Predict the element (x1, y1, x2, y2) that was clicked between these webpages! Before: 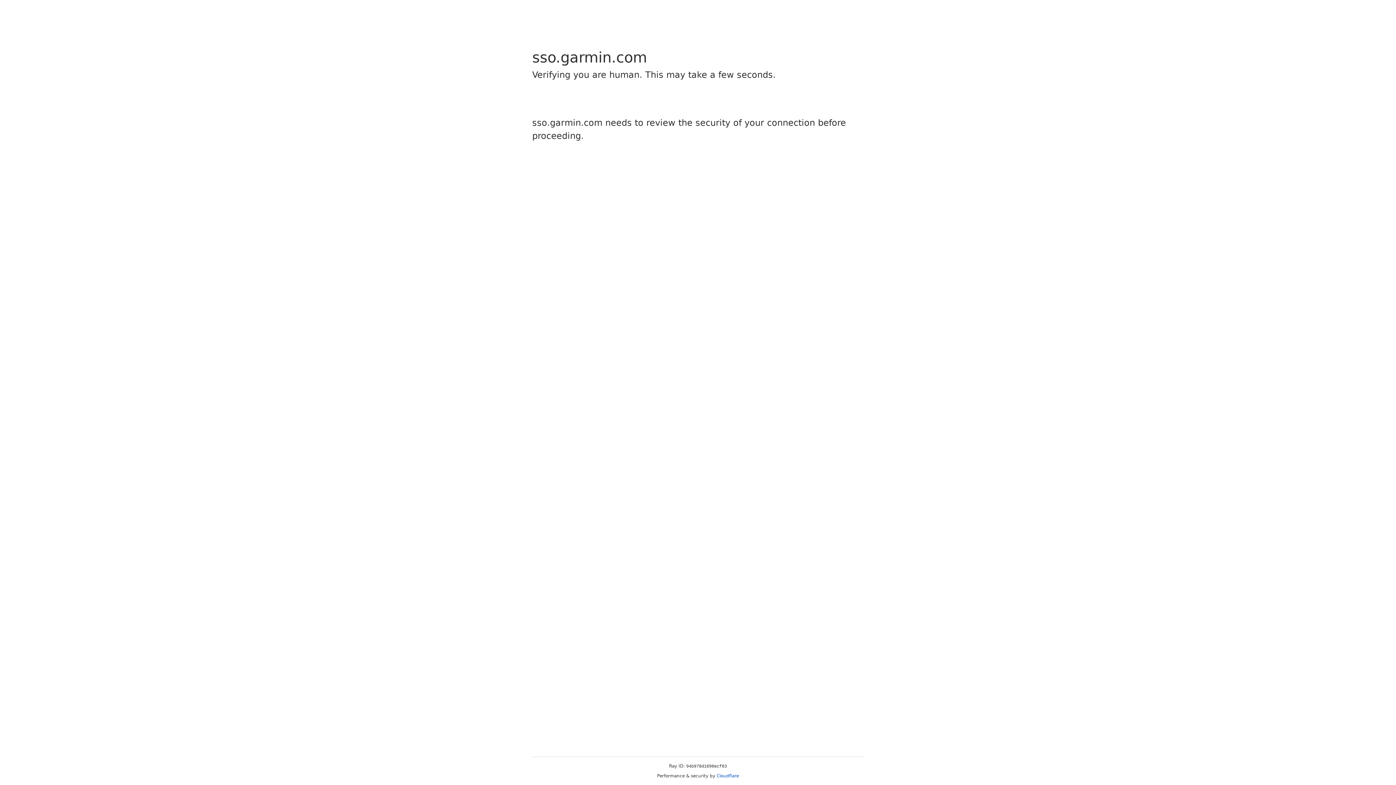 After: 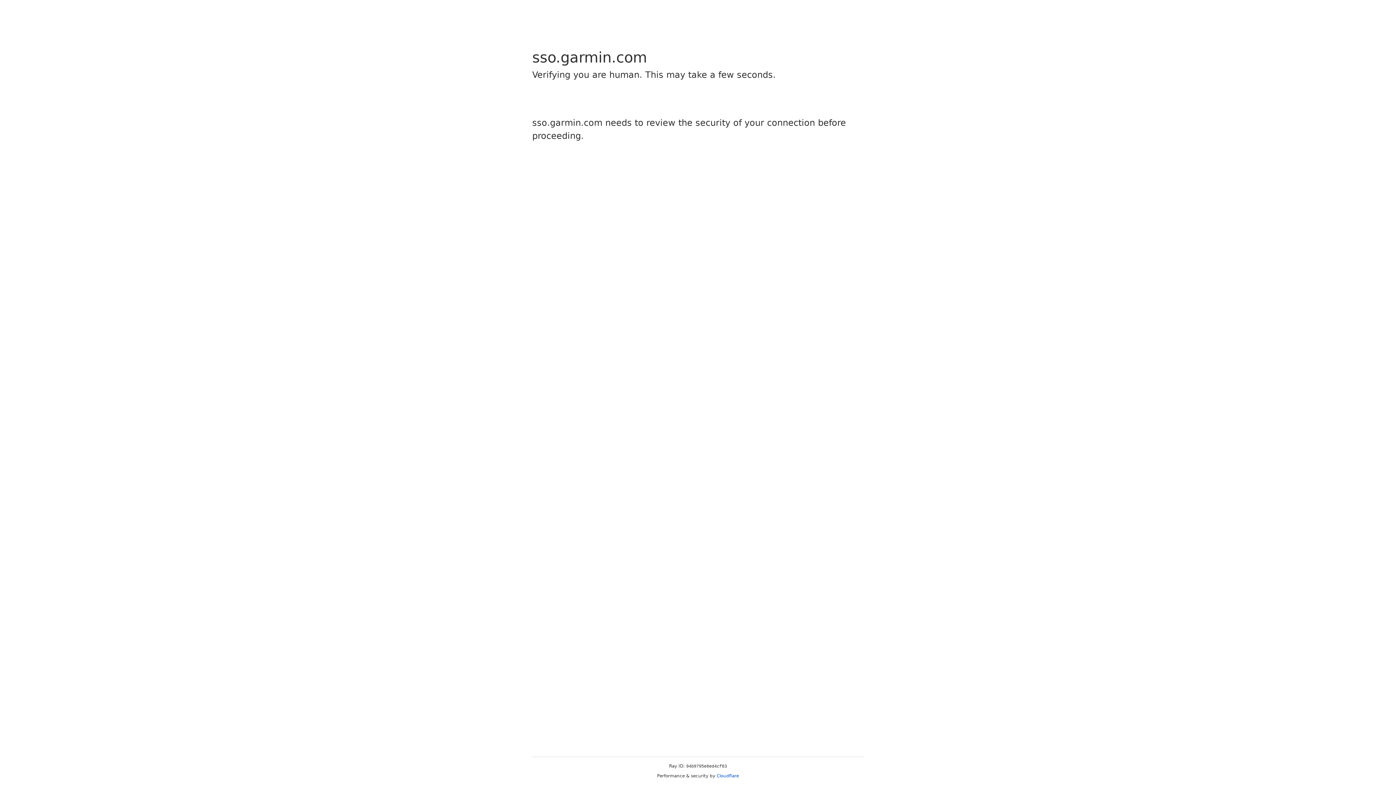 Action: label: Cloudflare bbox: (716, 773, 739, 778)